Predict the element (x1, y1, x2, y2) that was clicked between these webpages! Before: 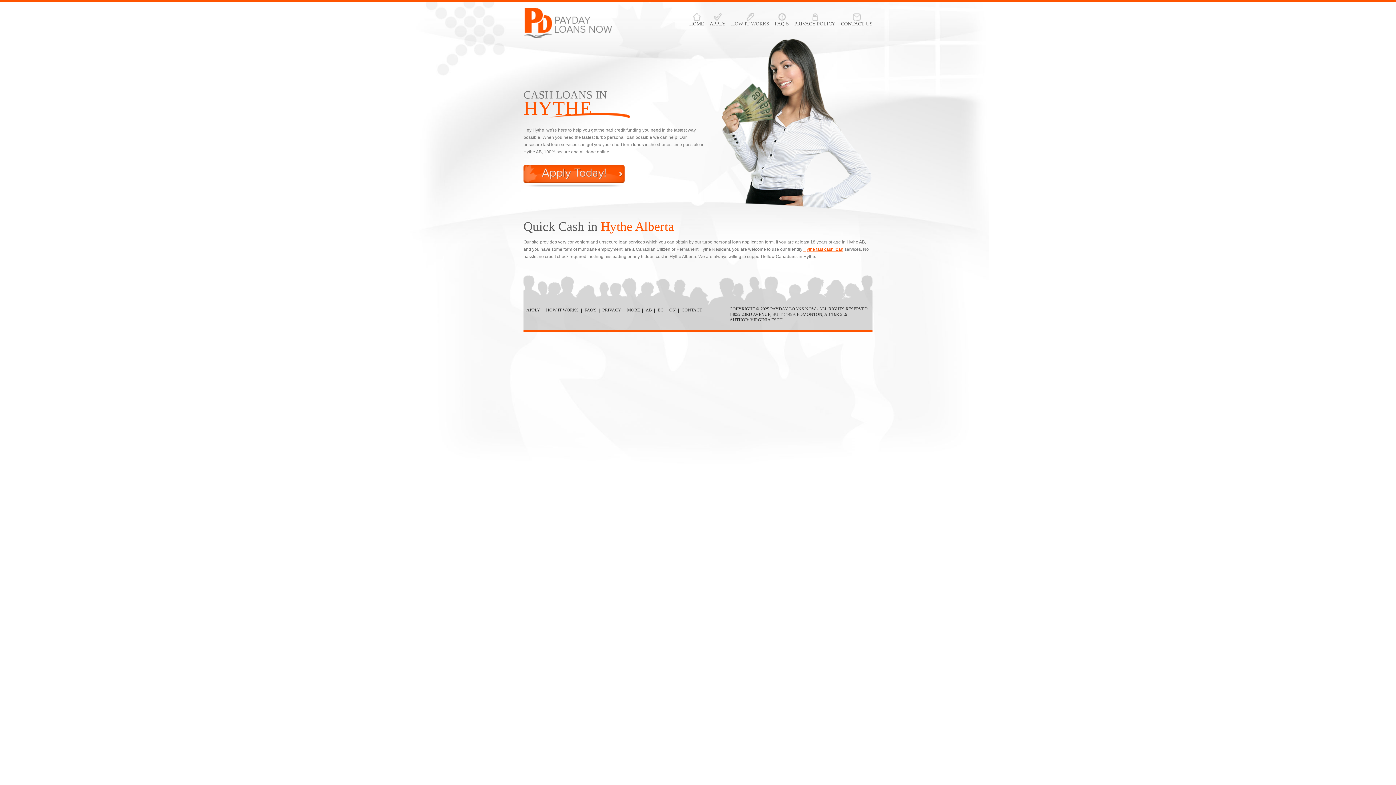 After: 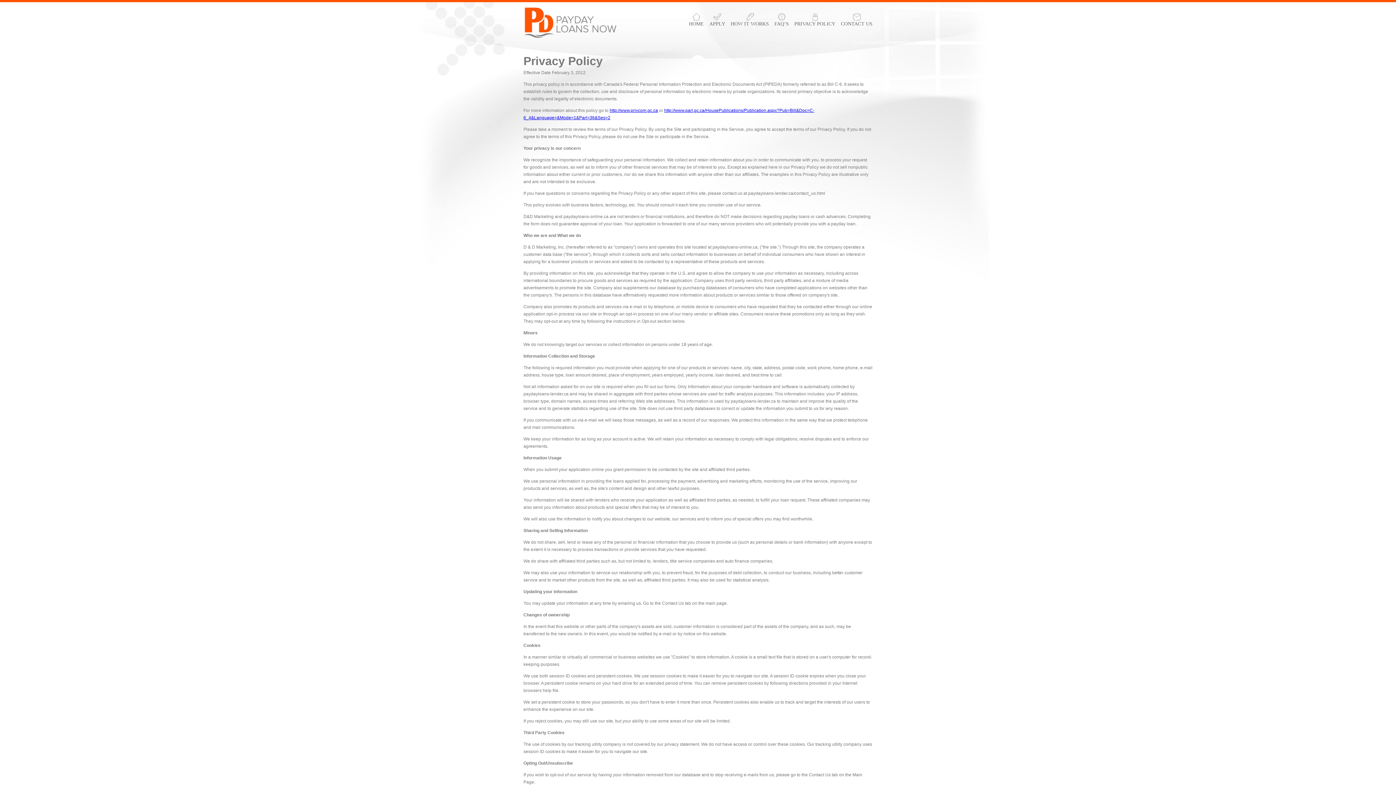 Action: label: PRIVACY bbox: (602, 307, 621, 312)